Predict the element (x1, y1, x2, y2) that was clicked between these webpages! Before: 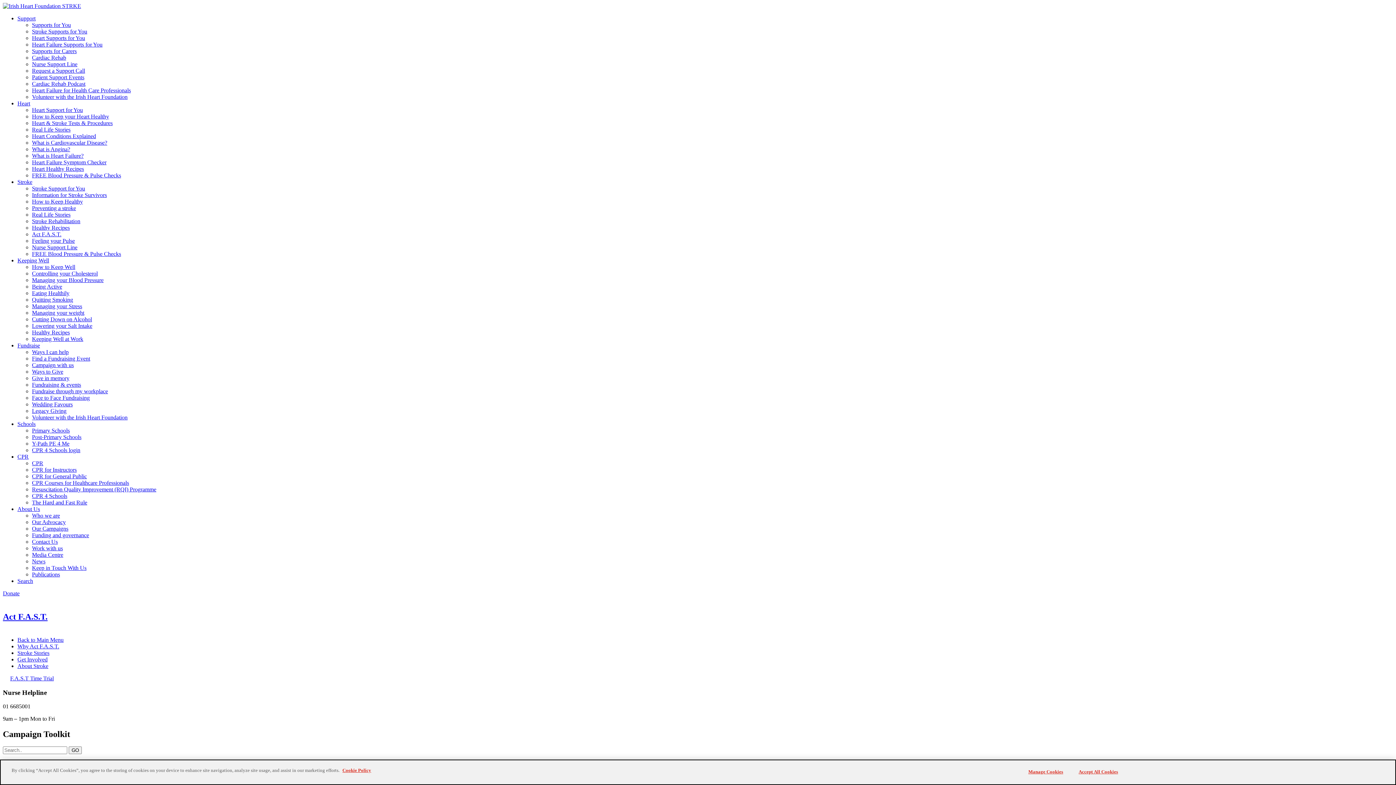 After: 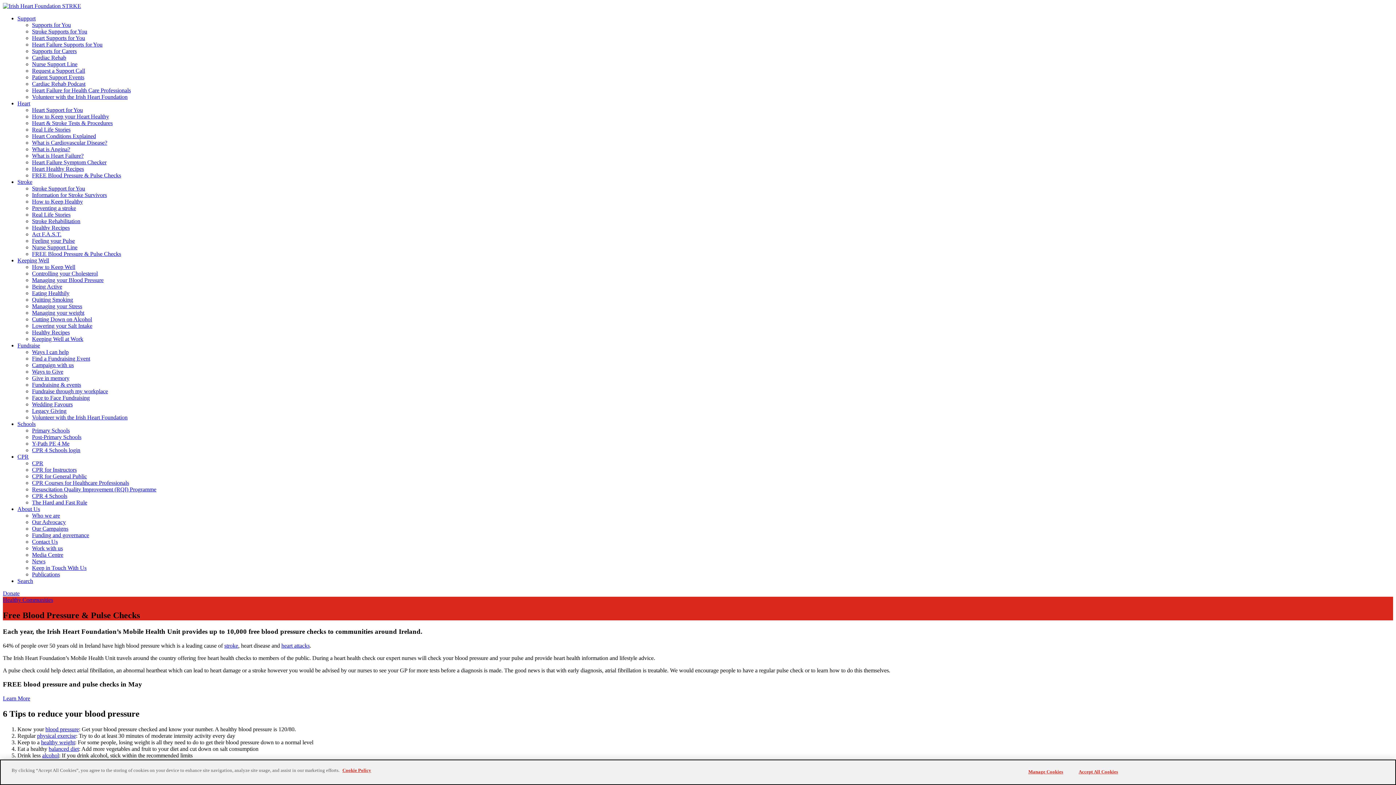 Action: bbox: (32, 250, 121, 257) label: FREE Blood Pressure & Pulse Checks